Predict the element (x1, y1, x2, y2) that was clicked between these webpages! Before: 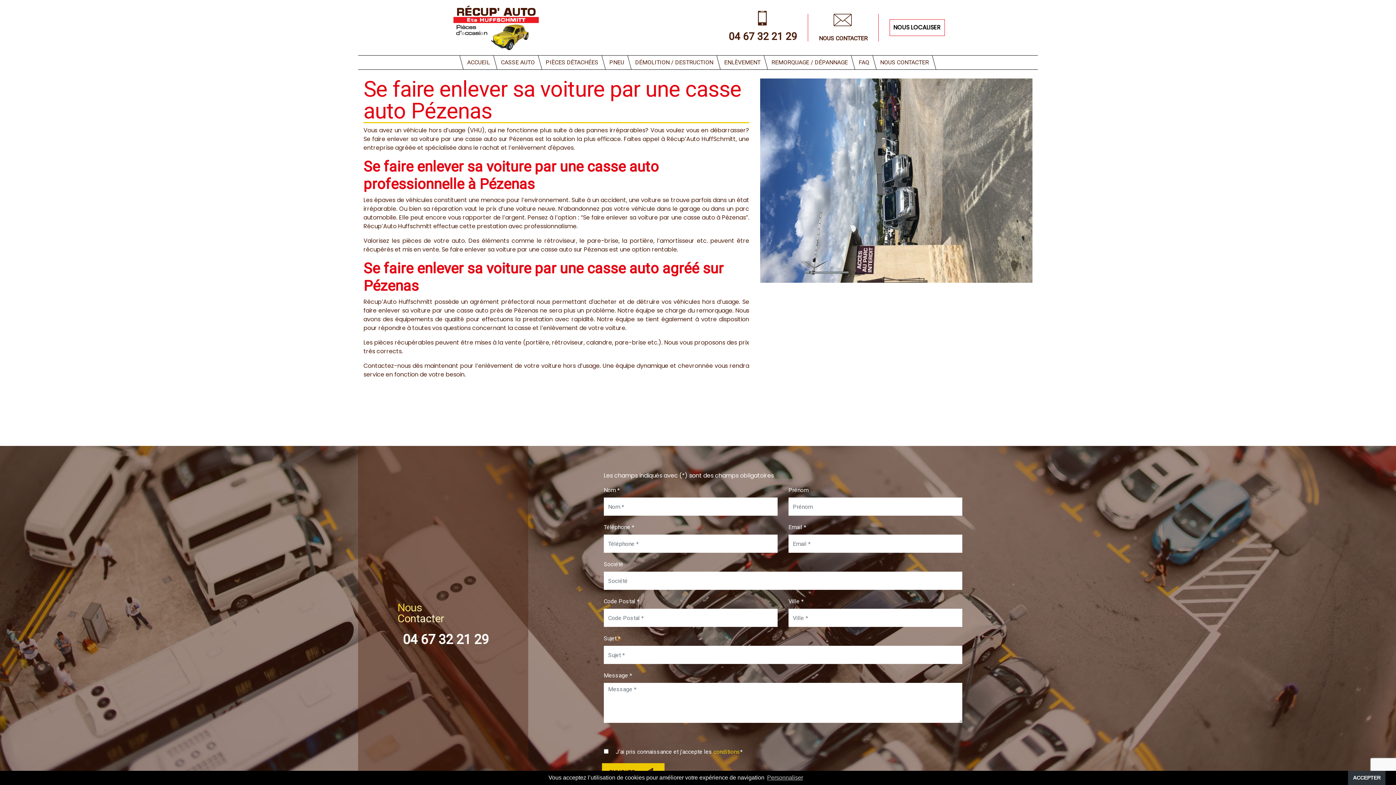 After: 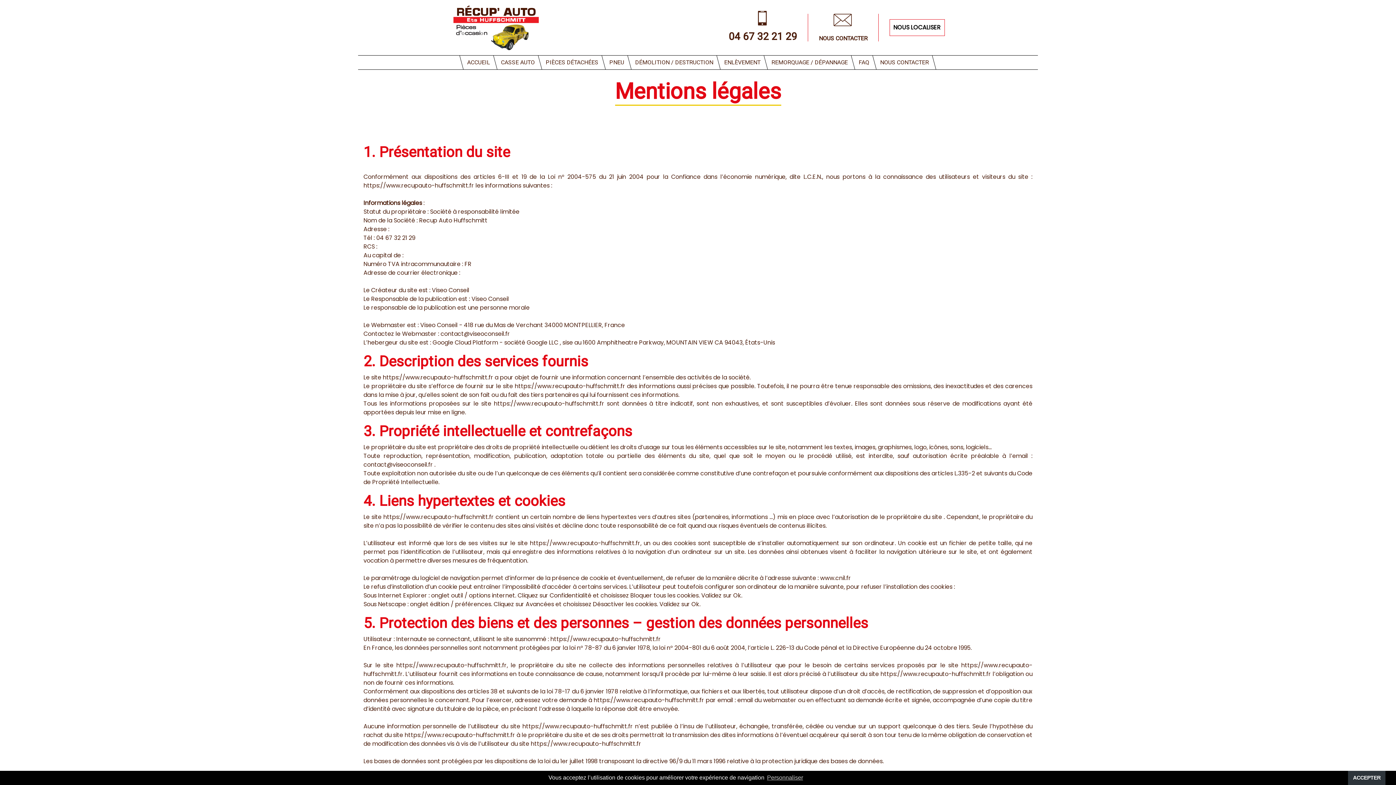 Action: bbox: (713, 748, 740, 755) label: conditions